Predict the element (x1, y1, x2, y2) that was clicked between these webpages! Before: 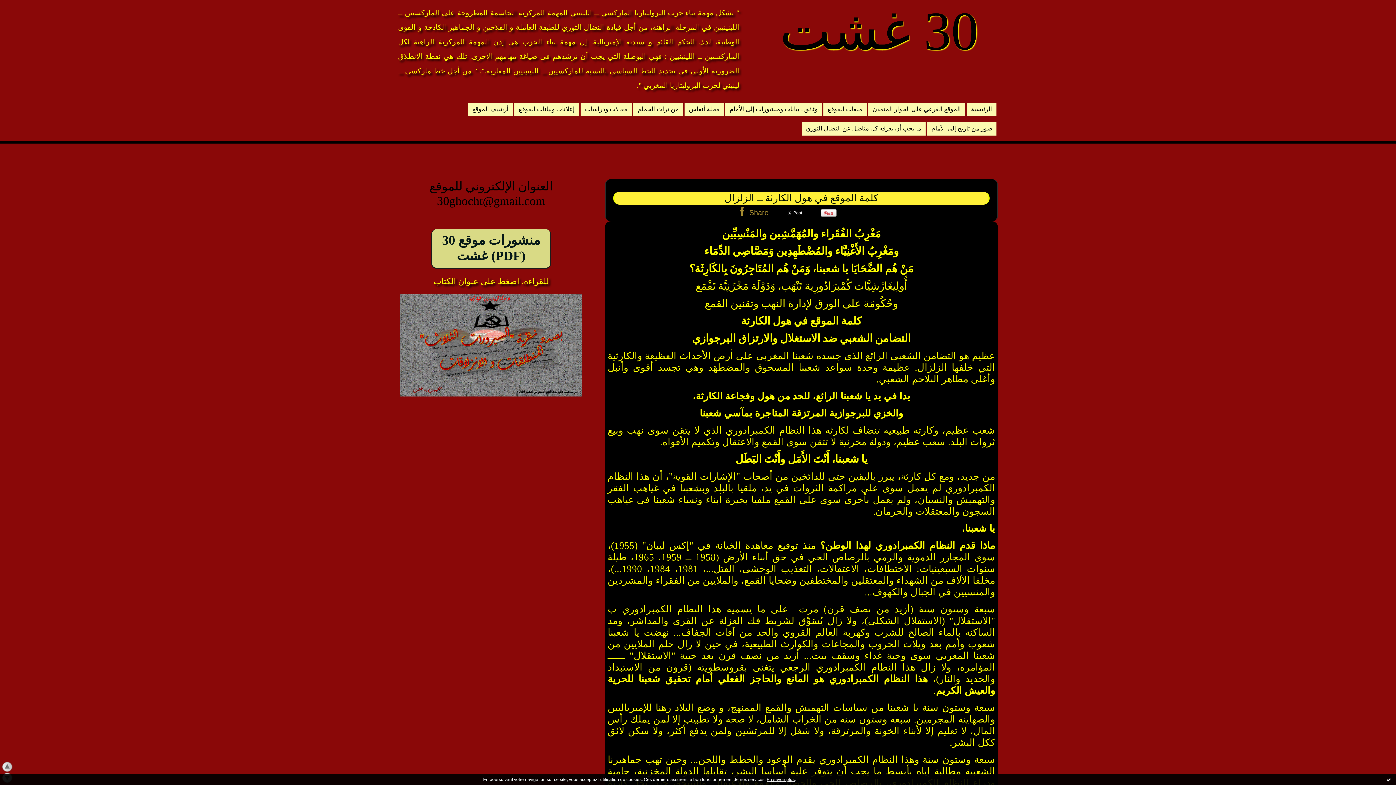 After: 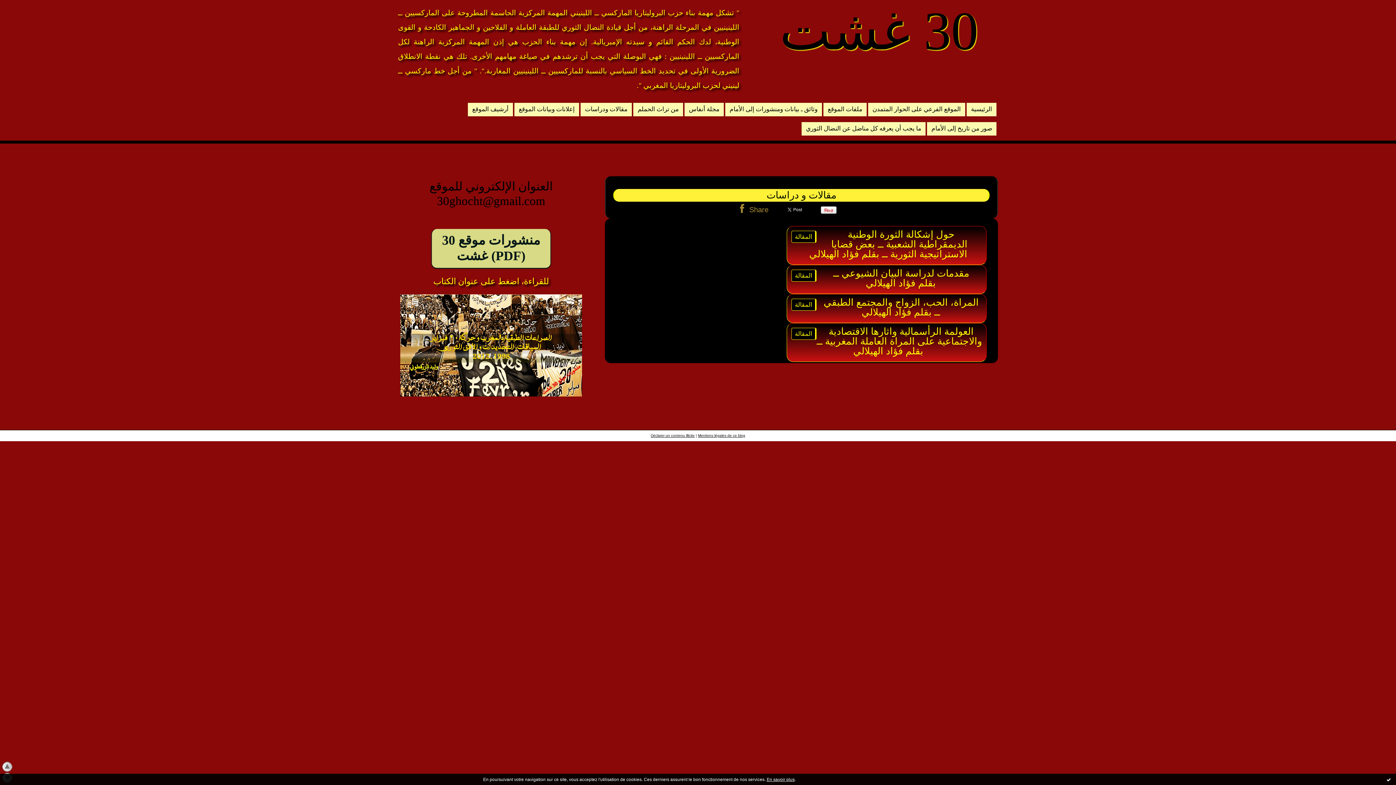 Action: label: مقالات ودراسات bbox: (583, 104, 629, 114)